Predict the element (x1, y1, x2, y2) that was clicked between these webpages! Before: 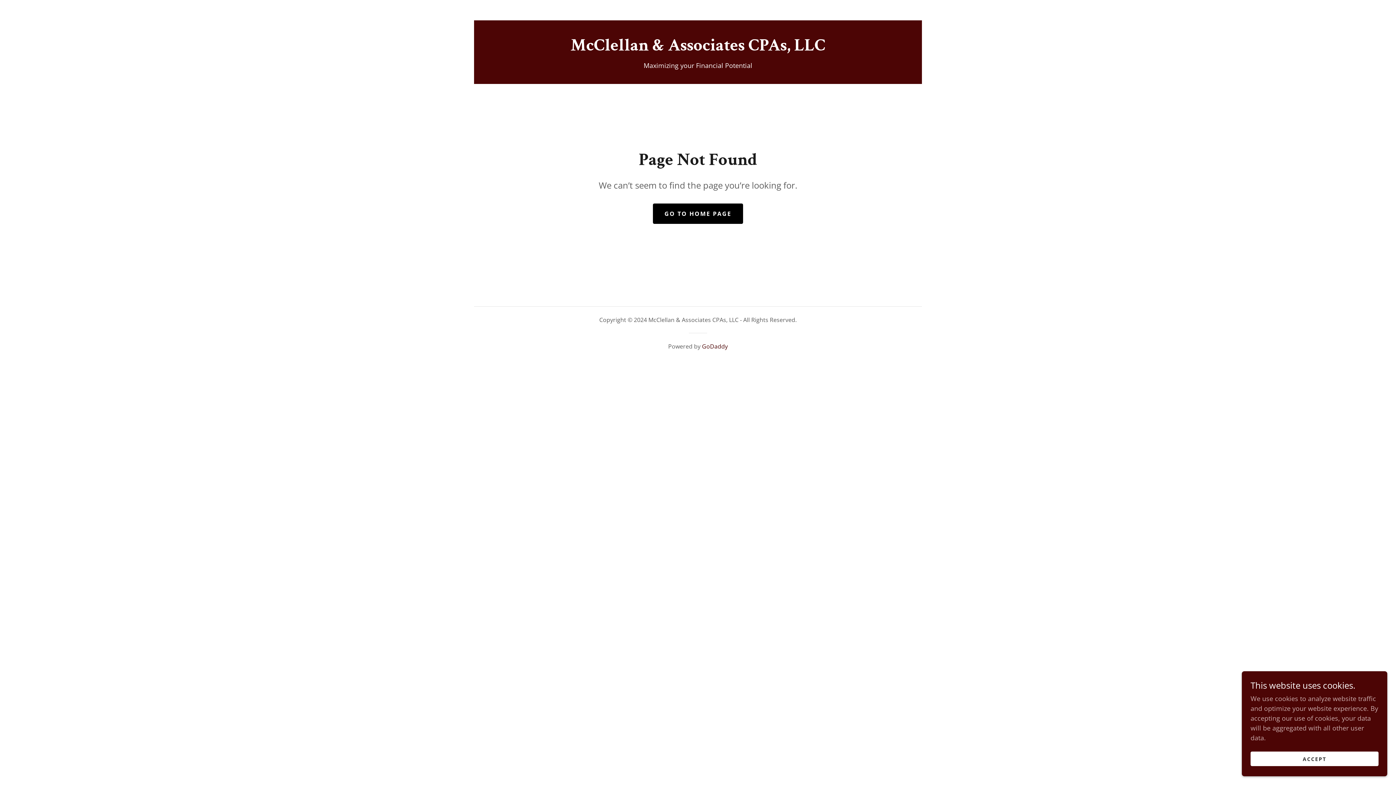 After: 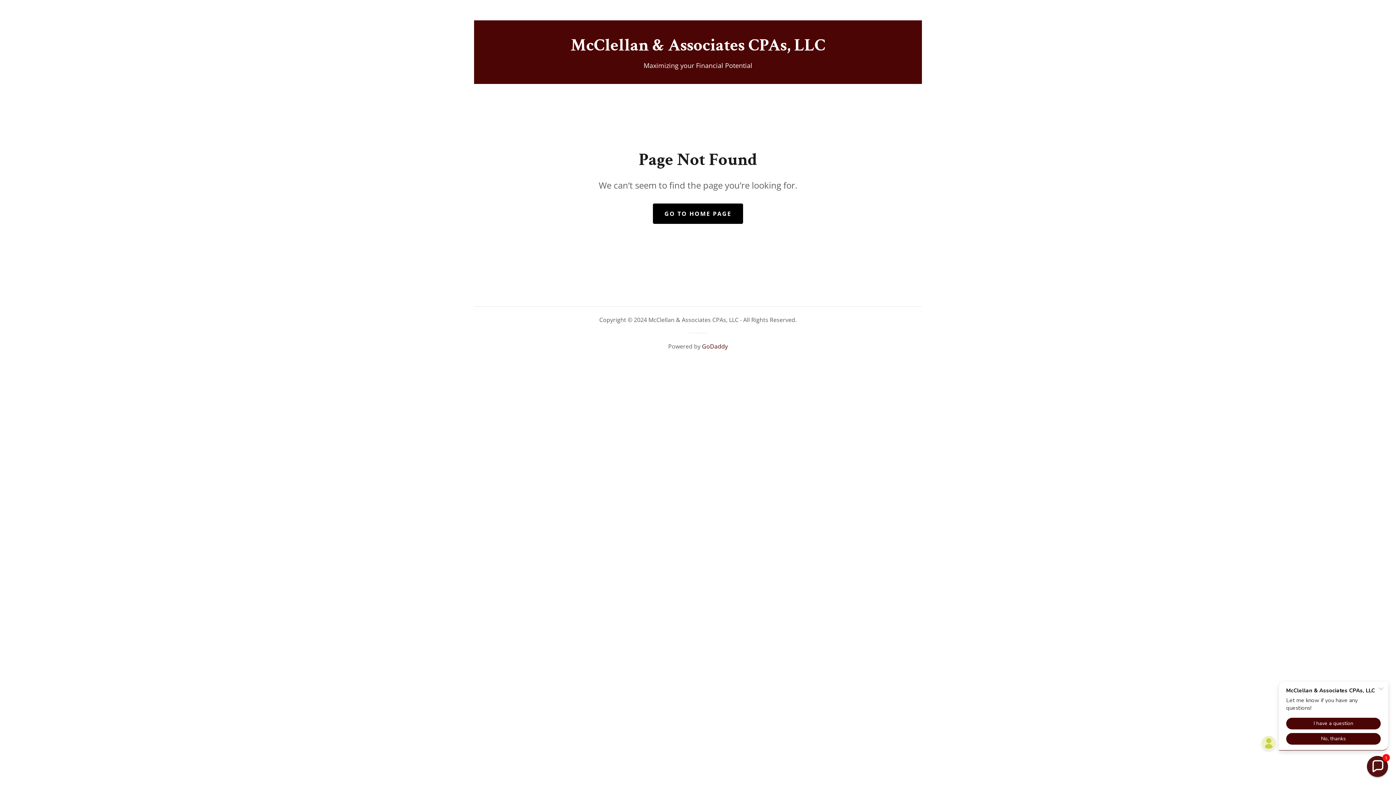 Action: label: ACCEPT bbox: (1250, 752, 1378, 766)